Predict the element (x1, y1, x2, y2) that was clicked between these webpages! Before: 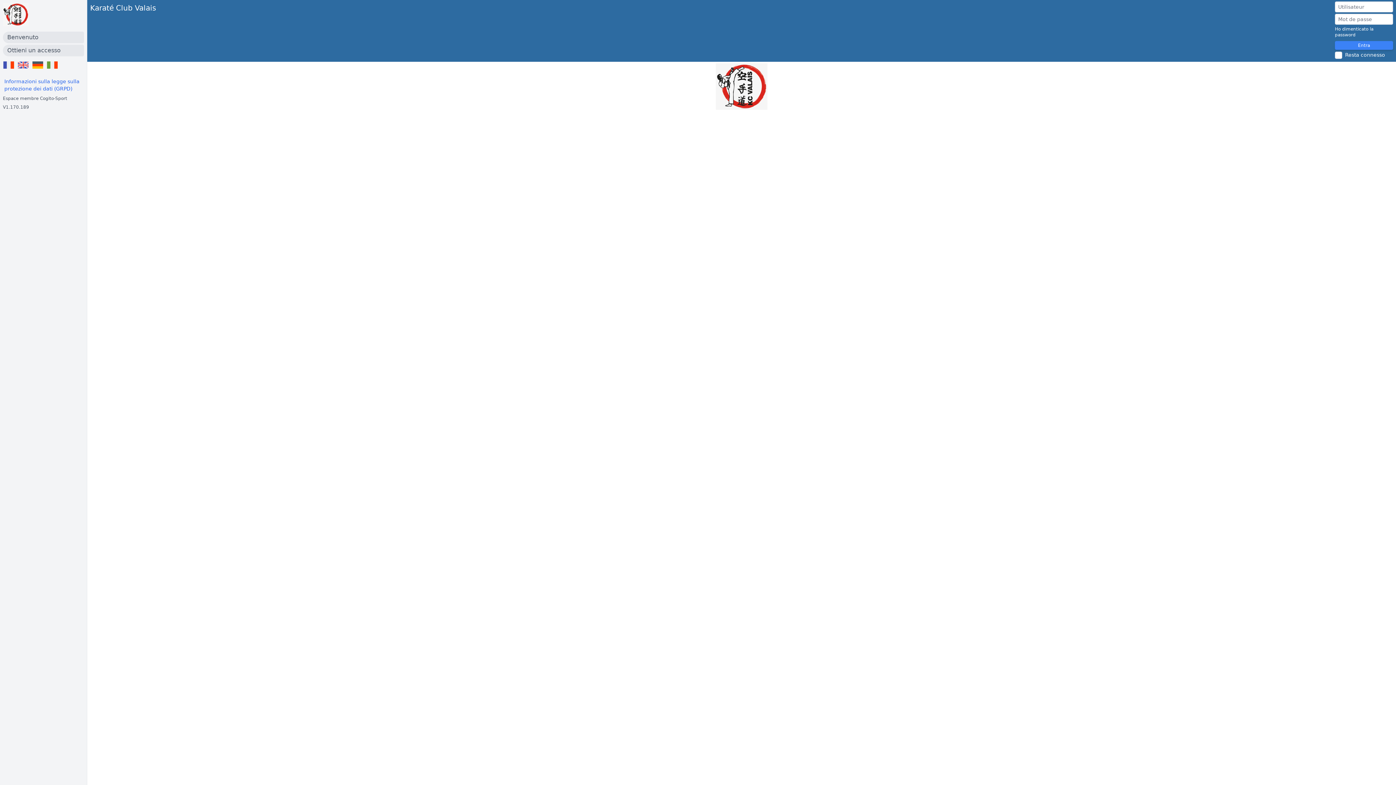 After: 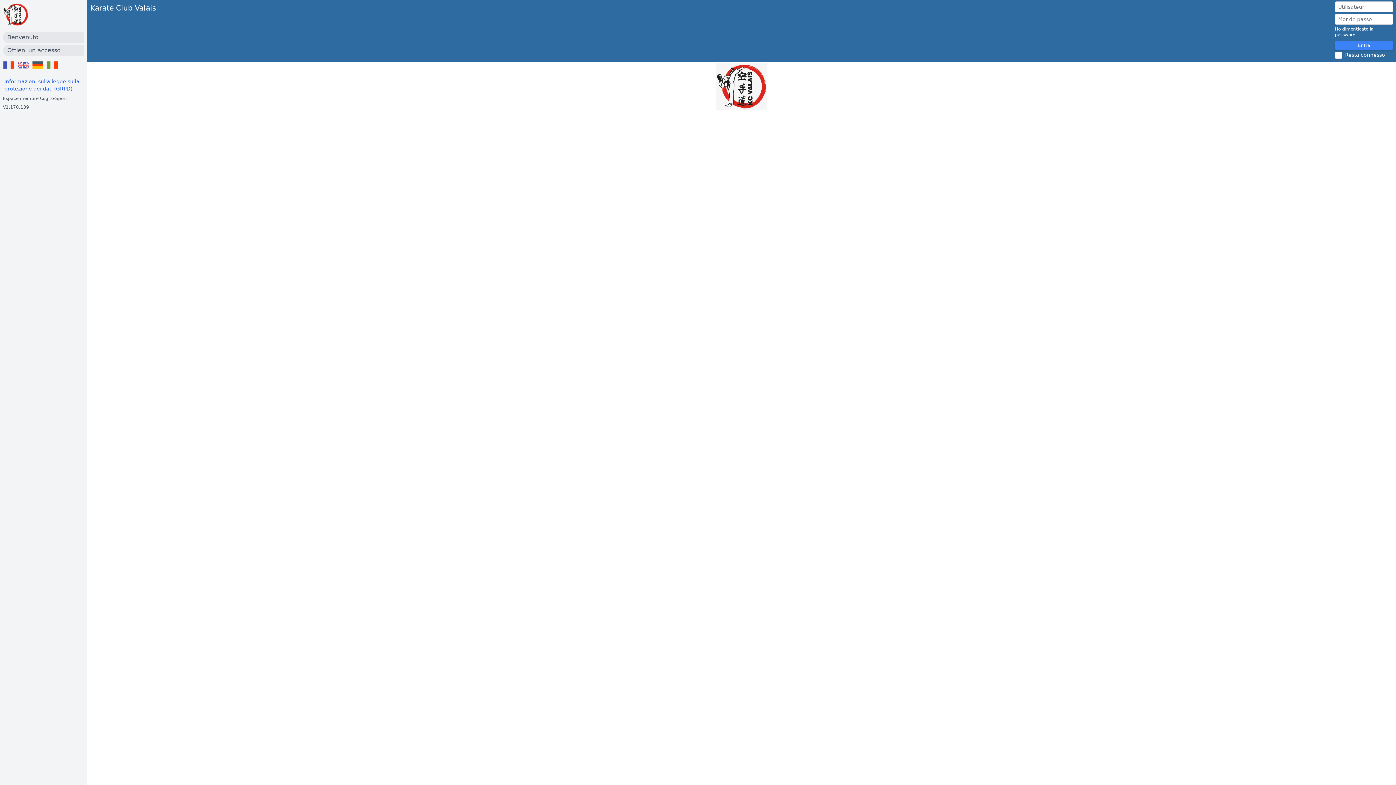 Action: bbox: (2, 96, 67, 101) label: Espace membre Cogito-Sport